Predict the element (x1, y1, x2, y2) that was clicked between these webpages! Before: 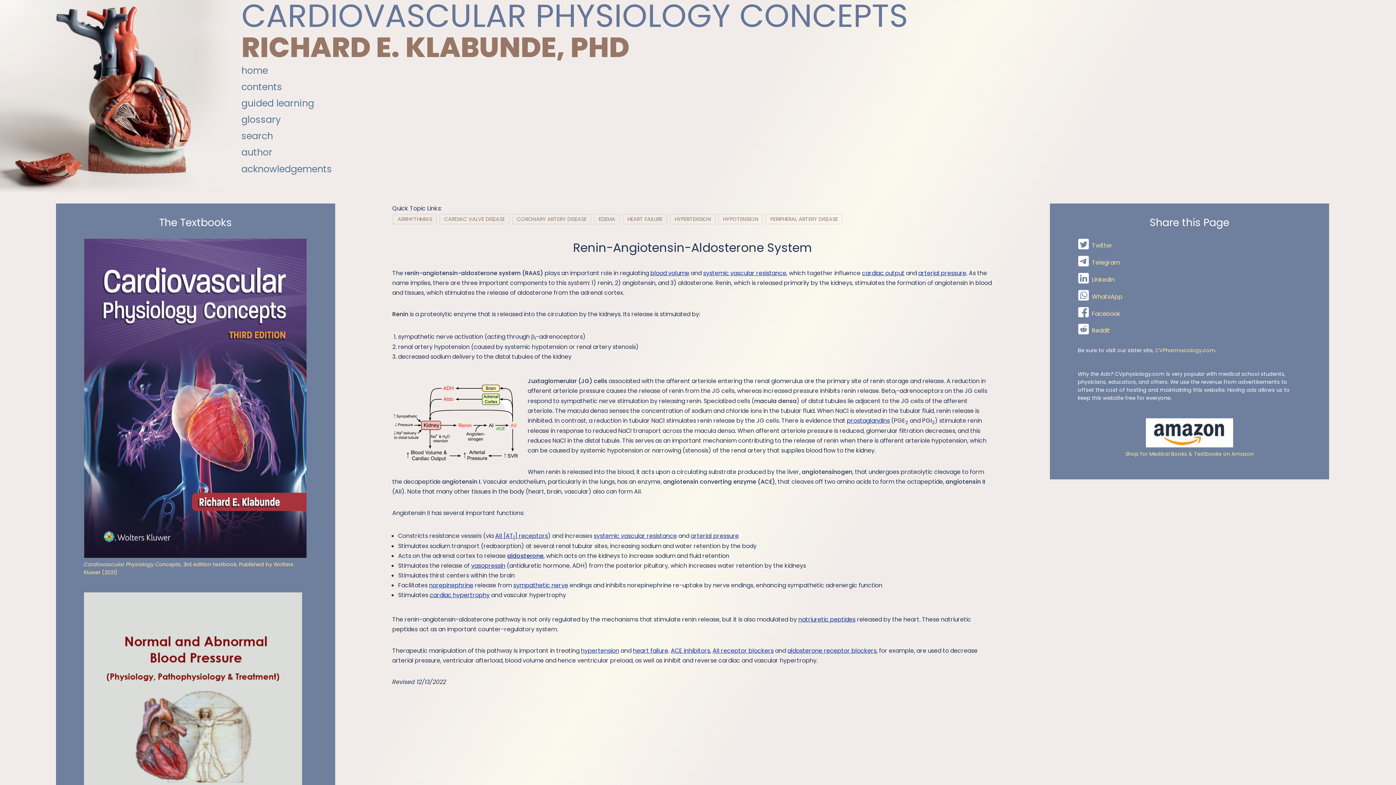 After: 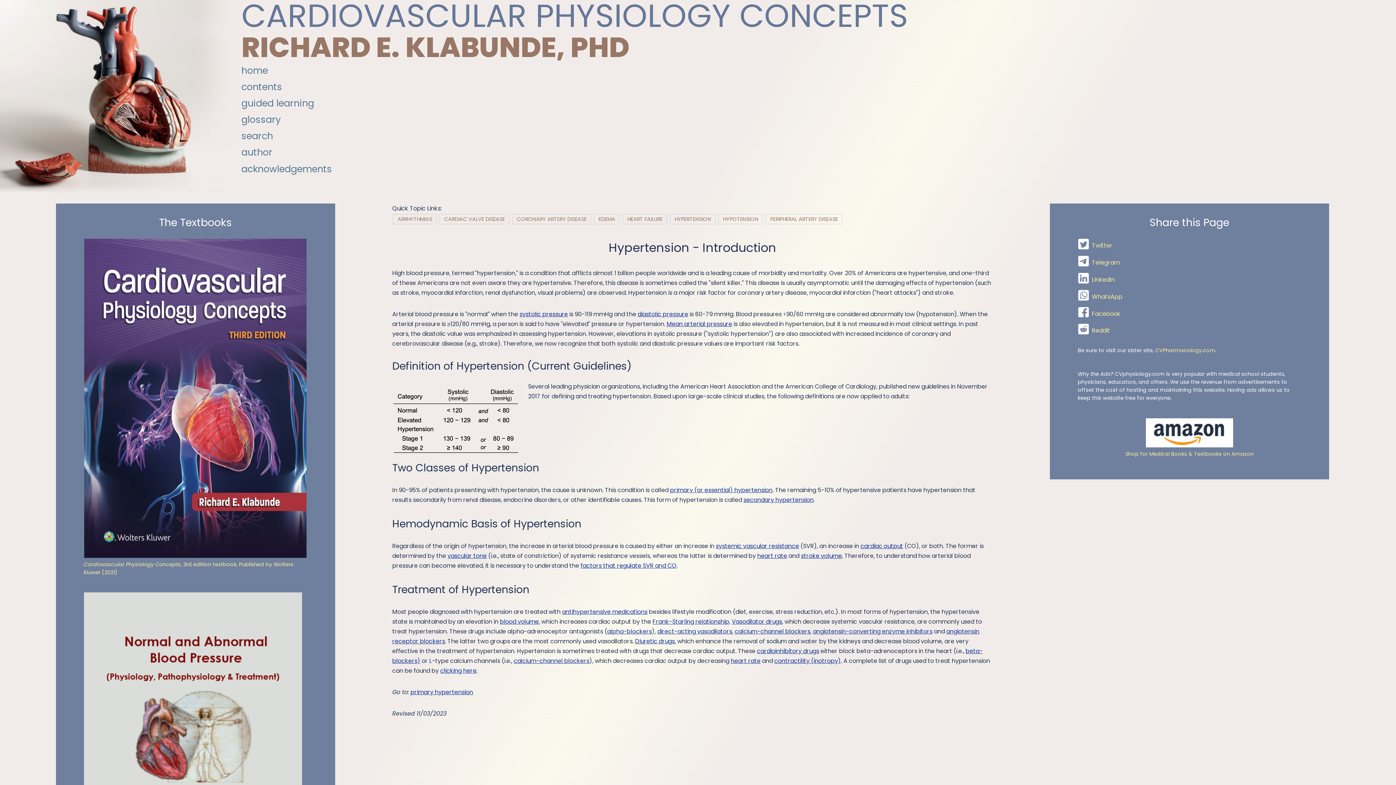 Action: label: HYPERTENSION bbox: (670, 214, 715, 224)